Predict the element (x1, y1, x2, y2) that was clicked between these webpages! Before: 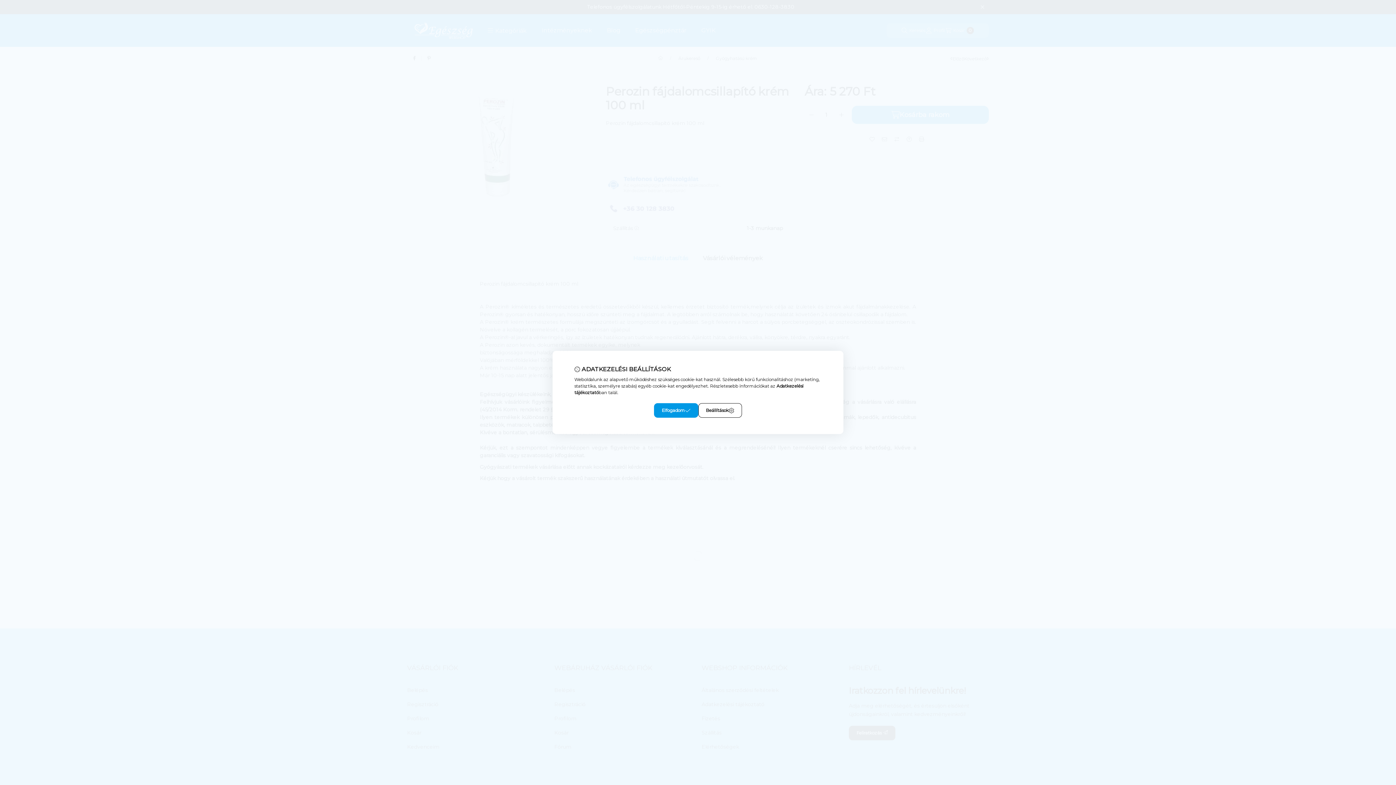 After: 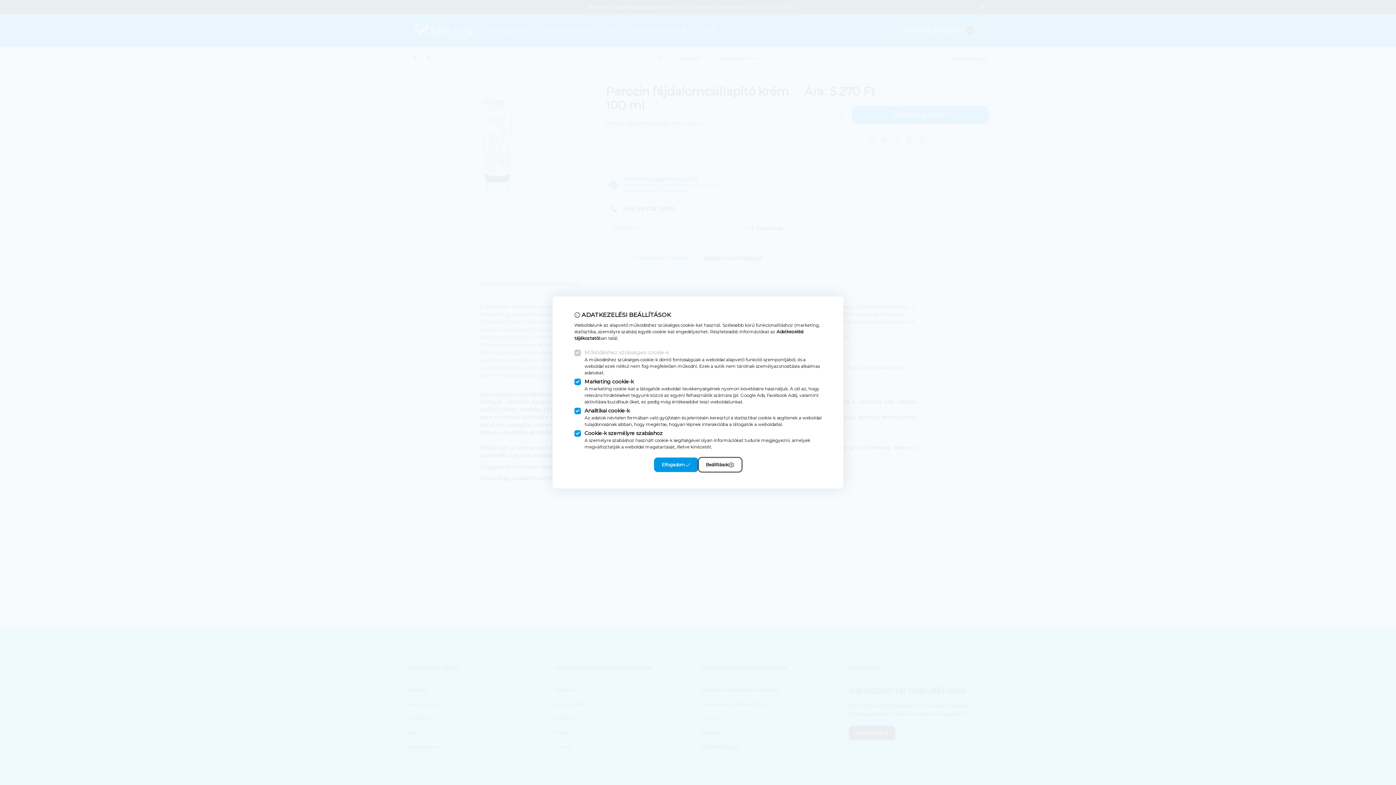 Action: bbox: (698, 403, 742, 418) label: Beállítások